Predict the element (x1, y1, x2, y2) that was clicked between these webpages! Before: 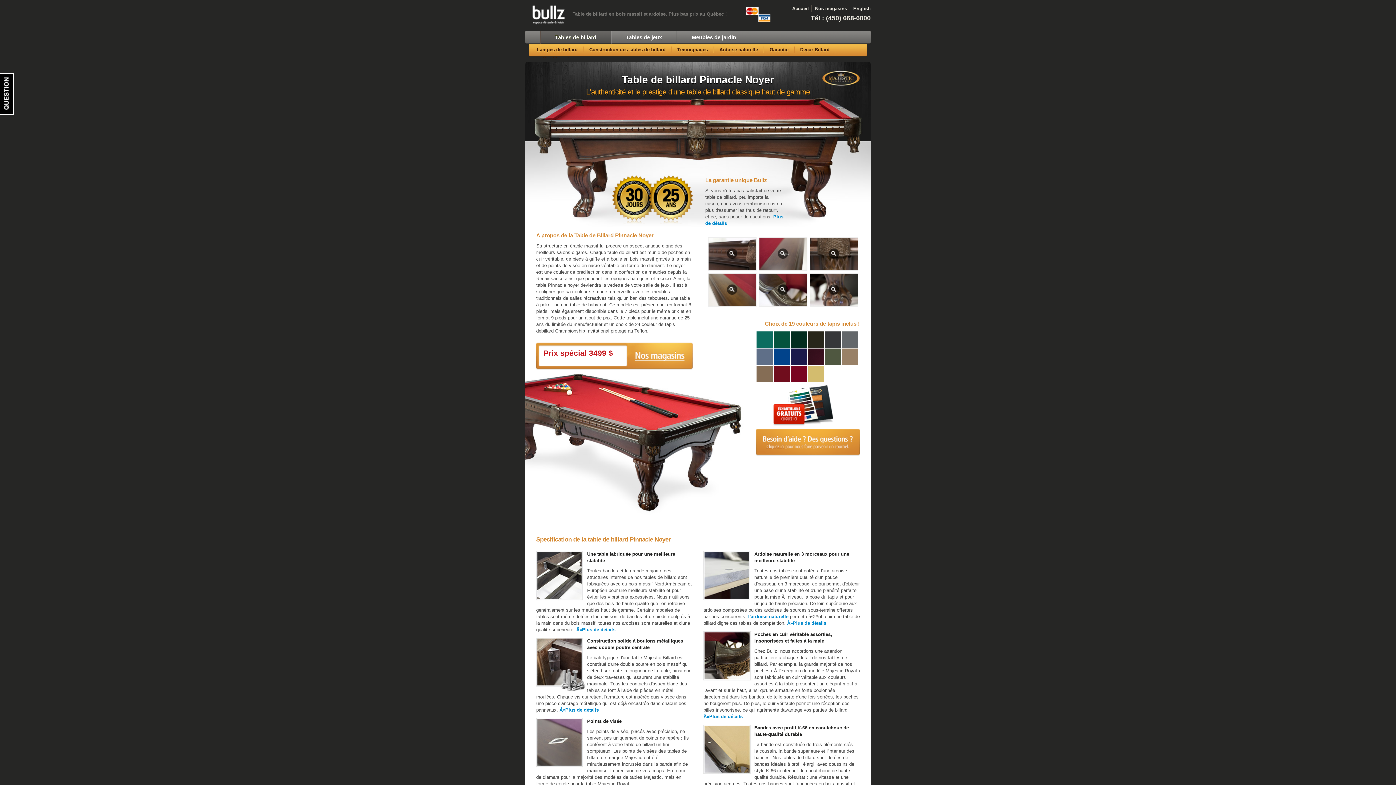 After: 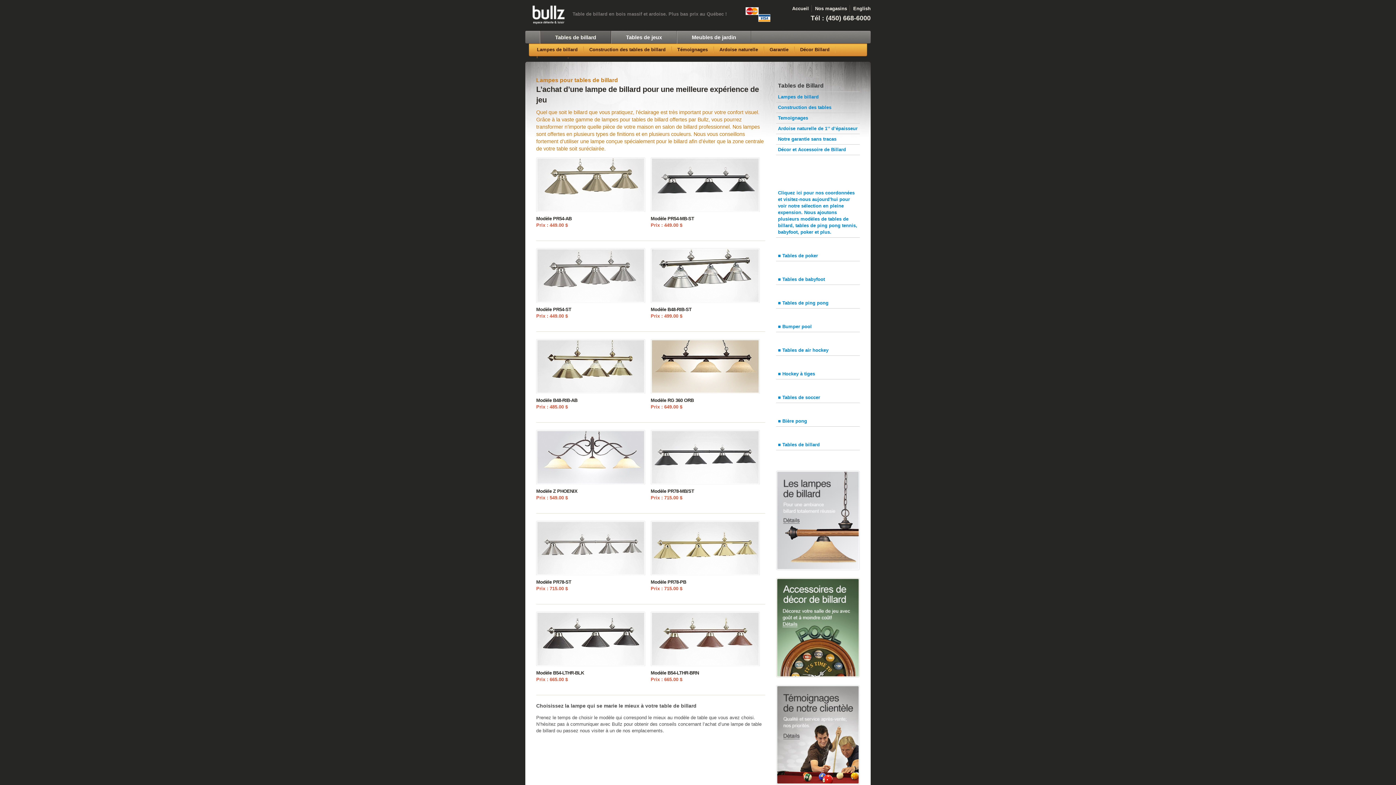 Action: bbox: (537, 46, 583, 53) label: Lampes de billard